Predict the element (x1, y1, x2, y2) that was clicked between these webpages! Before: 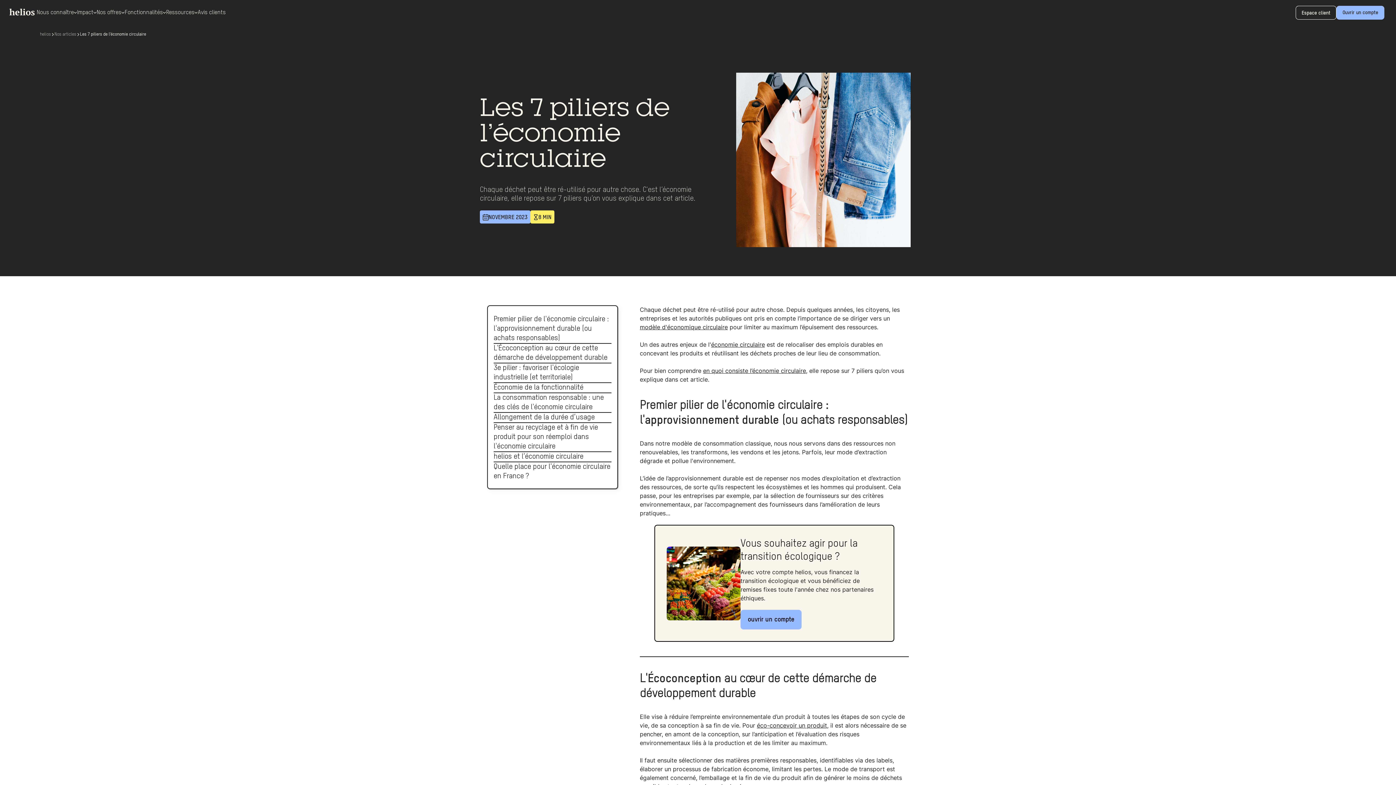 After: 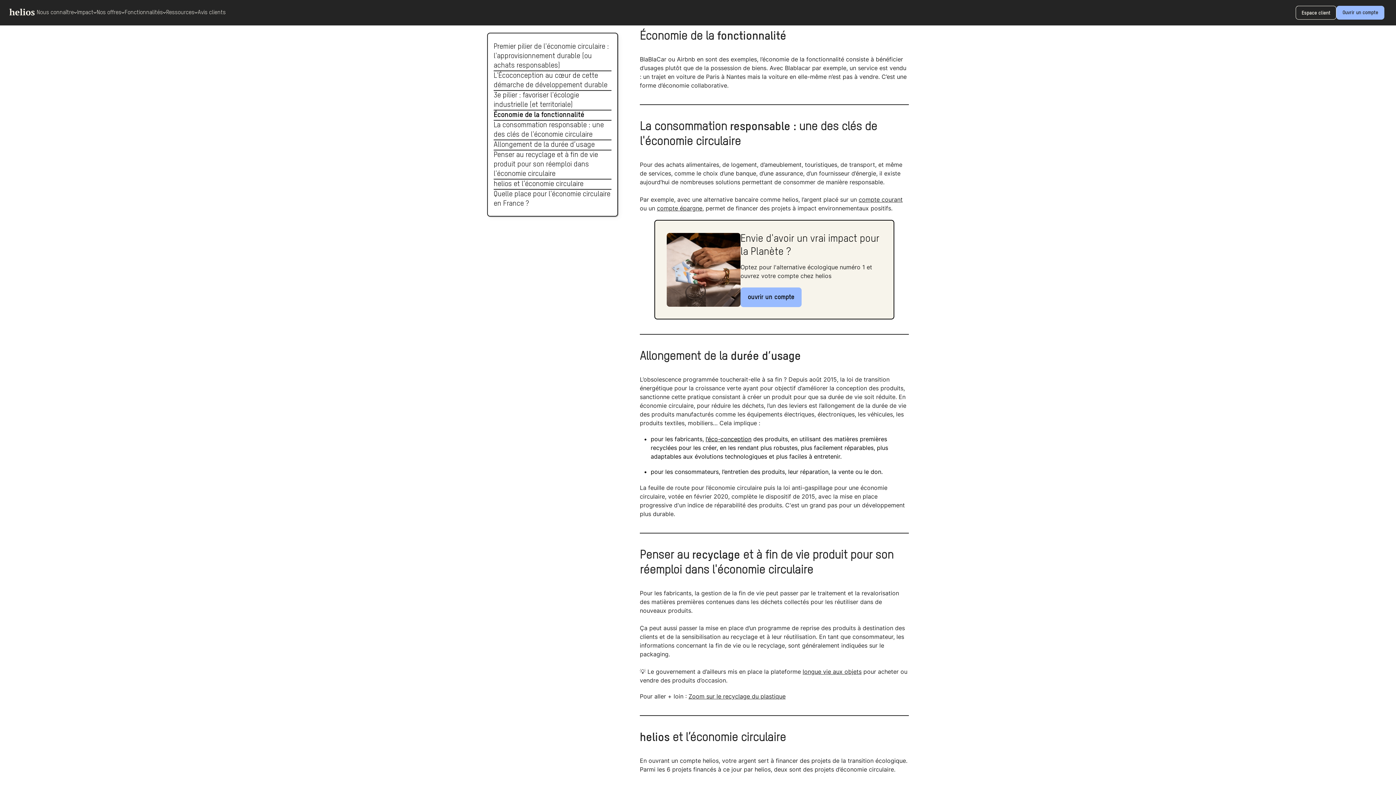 Action: label: Économie de la fonctionnalité bbox: (493, 383, 611, 392)